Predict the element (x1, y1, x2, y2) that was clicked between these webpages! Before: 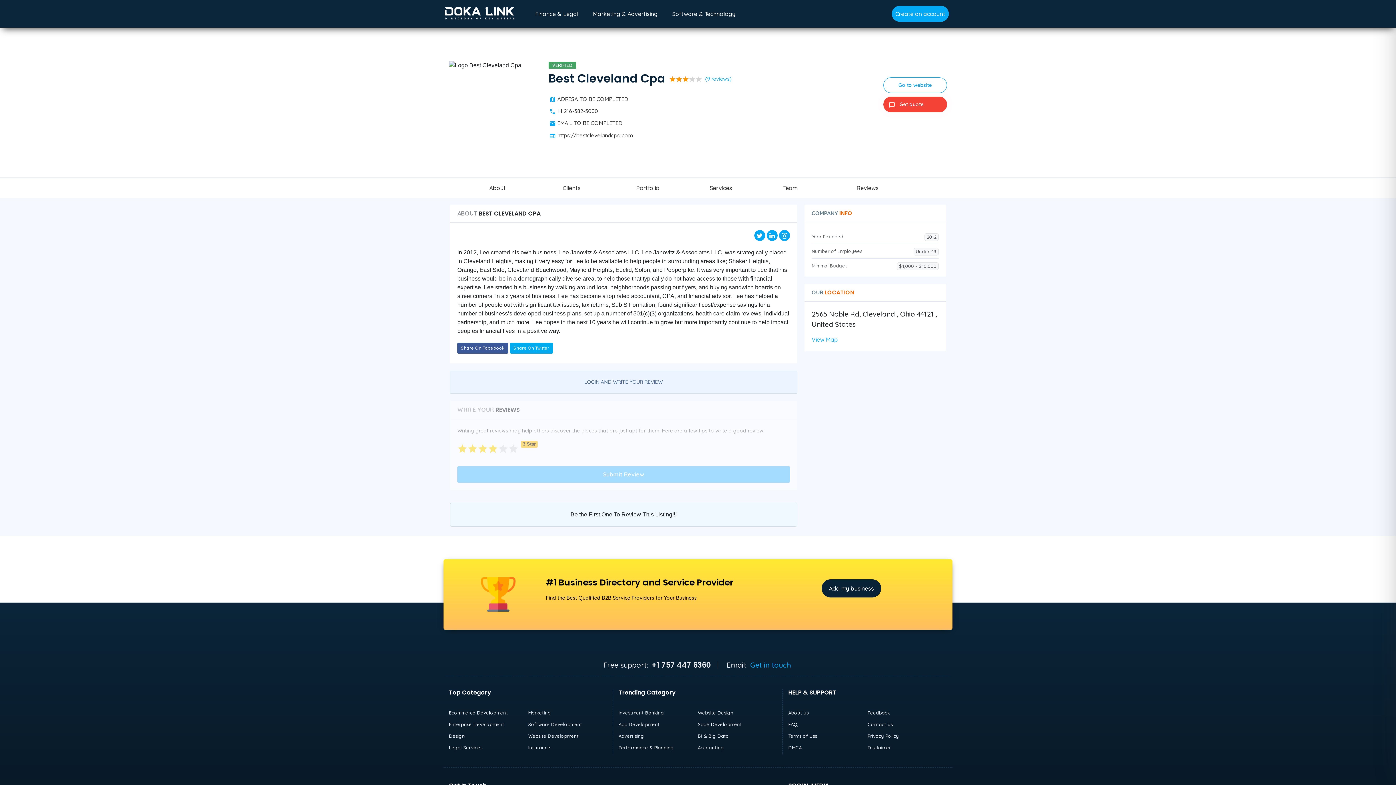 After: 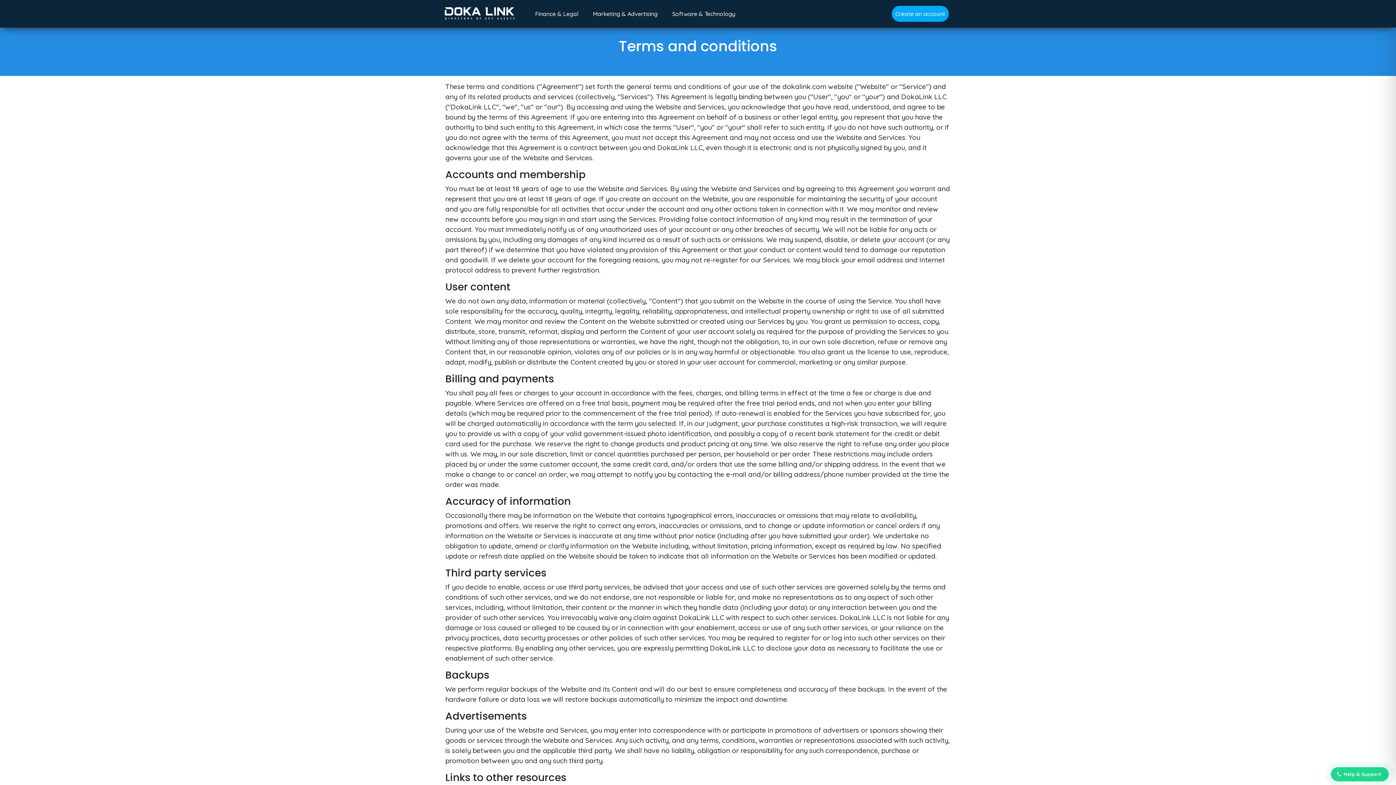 Action: label: Terms of Use bbox: (788, 733, 817, 739)